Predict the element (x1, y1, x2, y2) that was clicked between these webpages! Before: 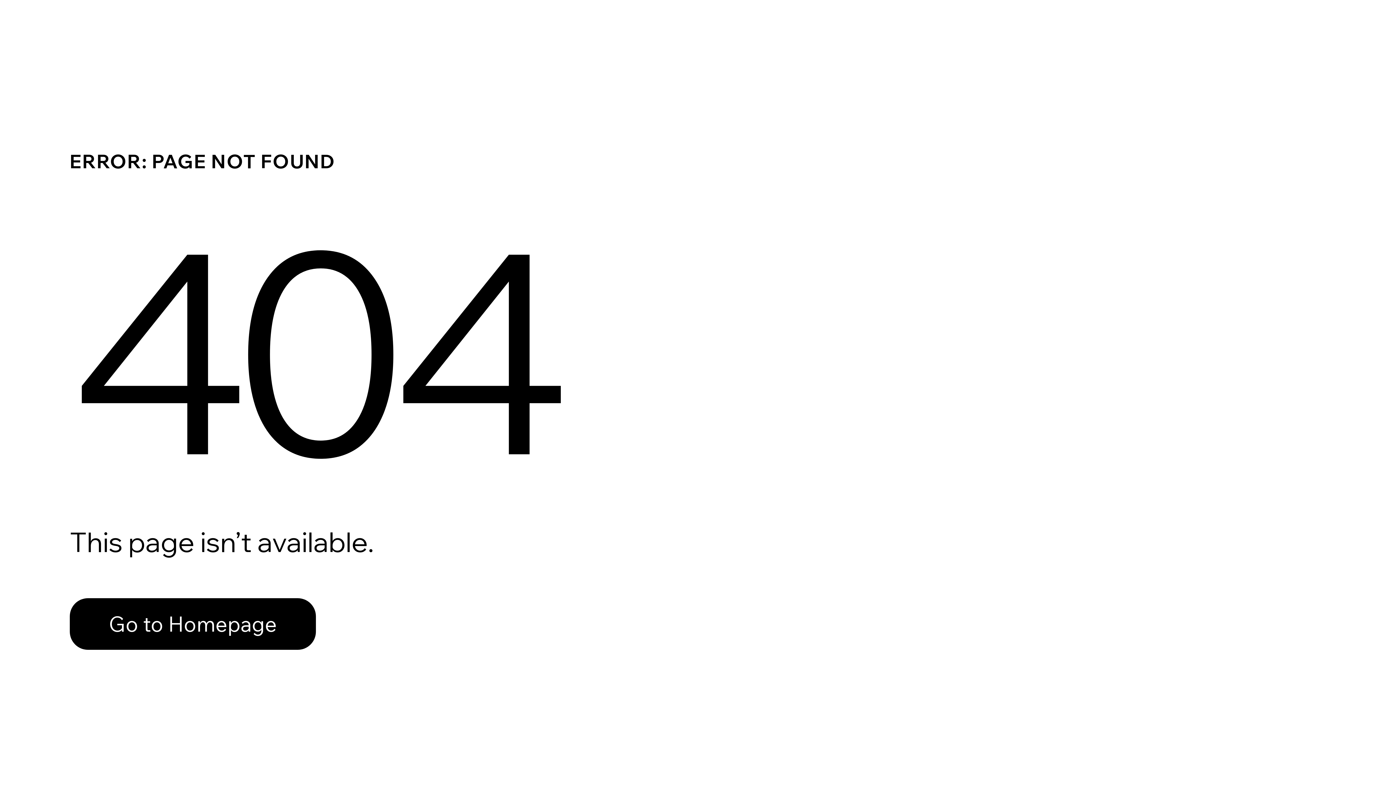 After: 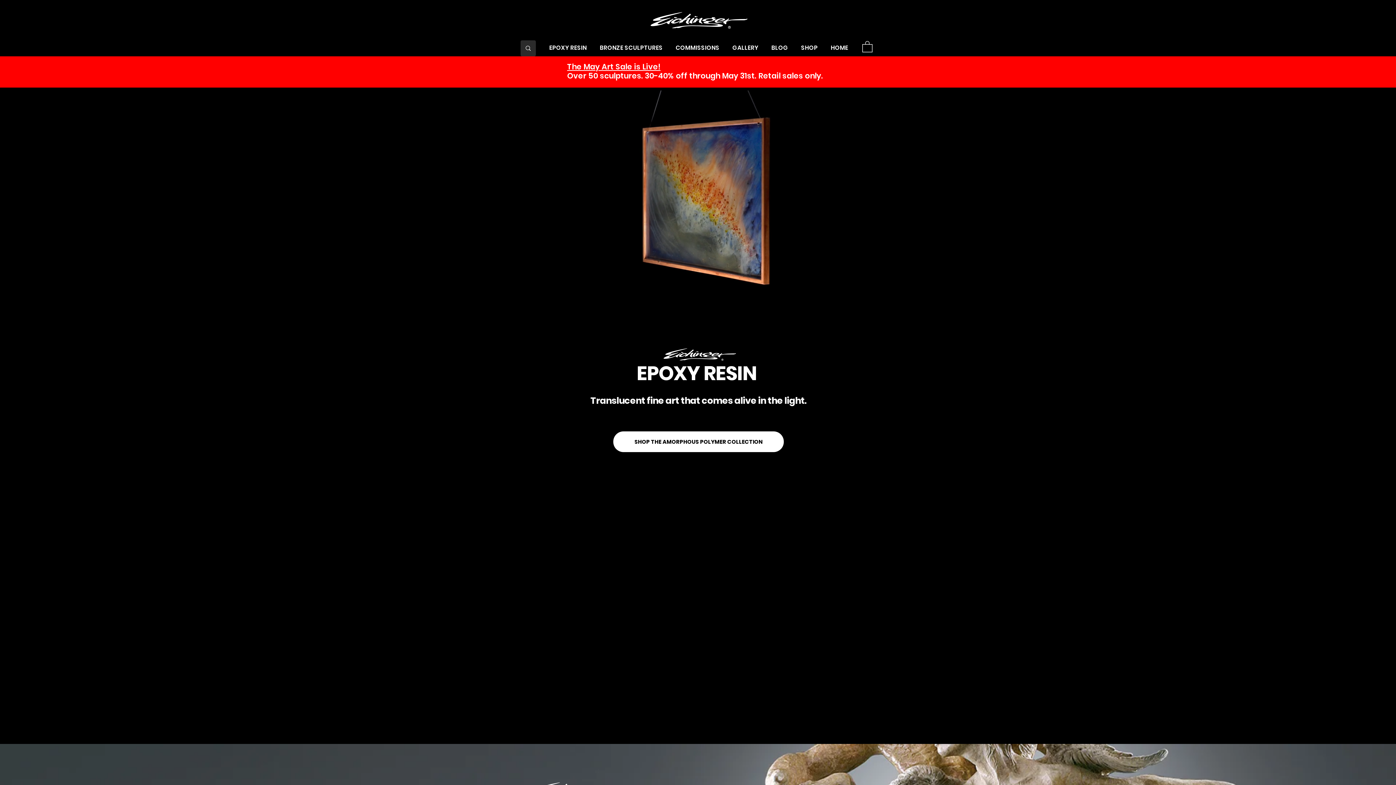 Action: bbox: (69, 582, 768, 659) label: Go to Homepage